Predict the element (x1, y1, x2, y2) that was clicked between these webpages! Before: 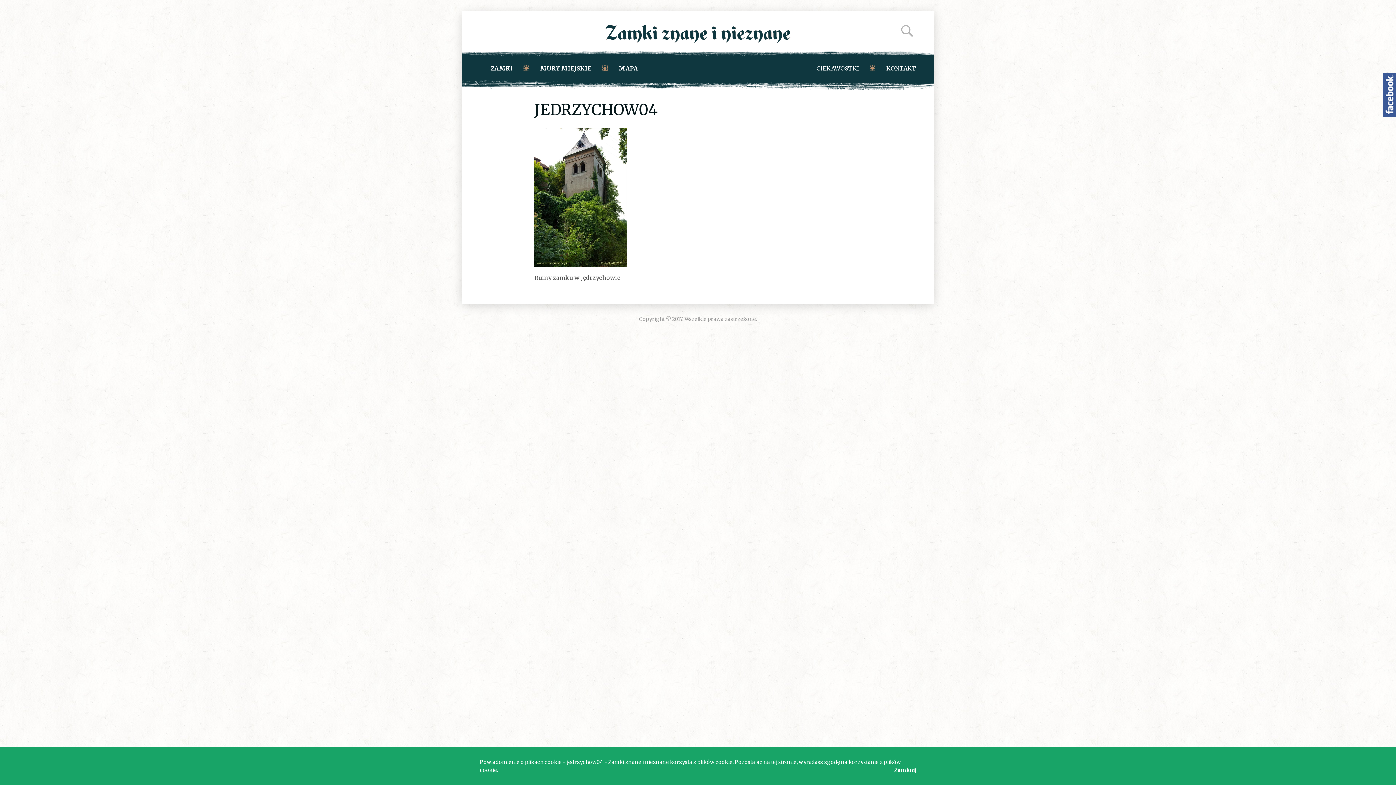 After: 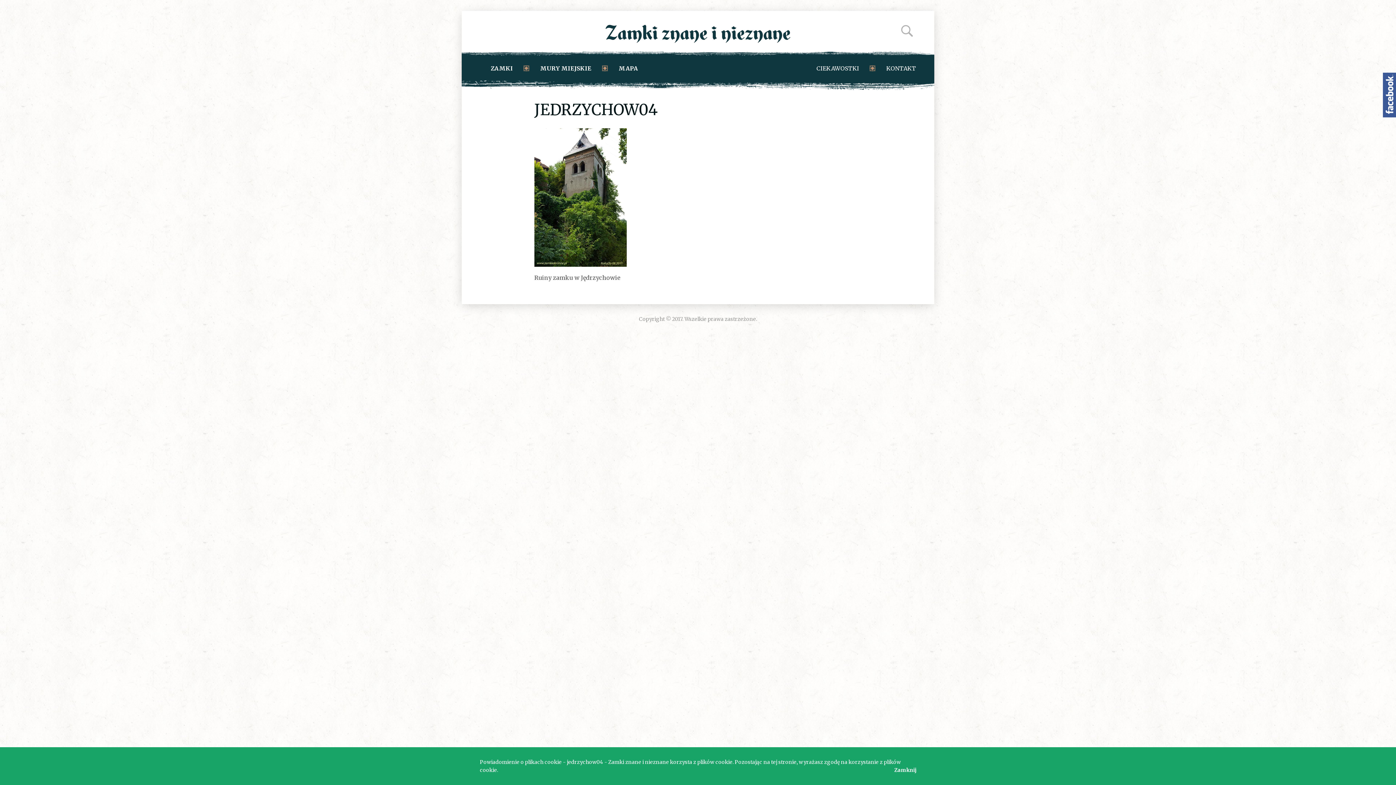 Action: label: Zamki znane i nieznane na Facebooku bbox: (1383, 72, 1396, 117)